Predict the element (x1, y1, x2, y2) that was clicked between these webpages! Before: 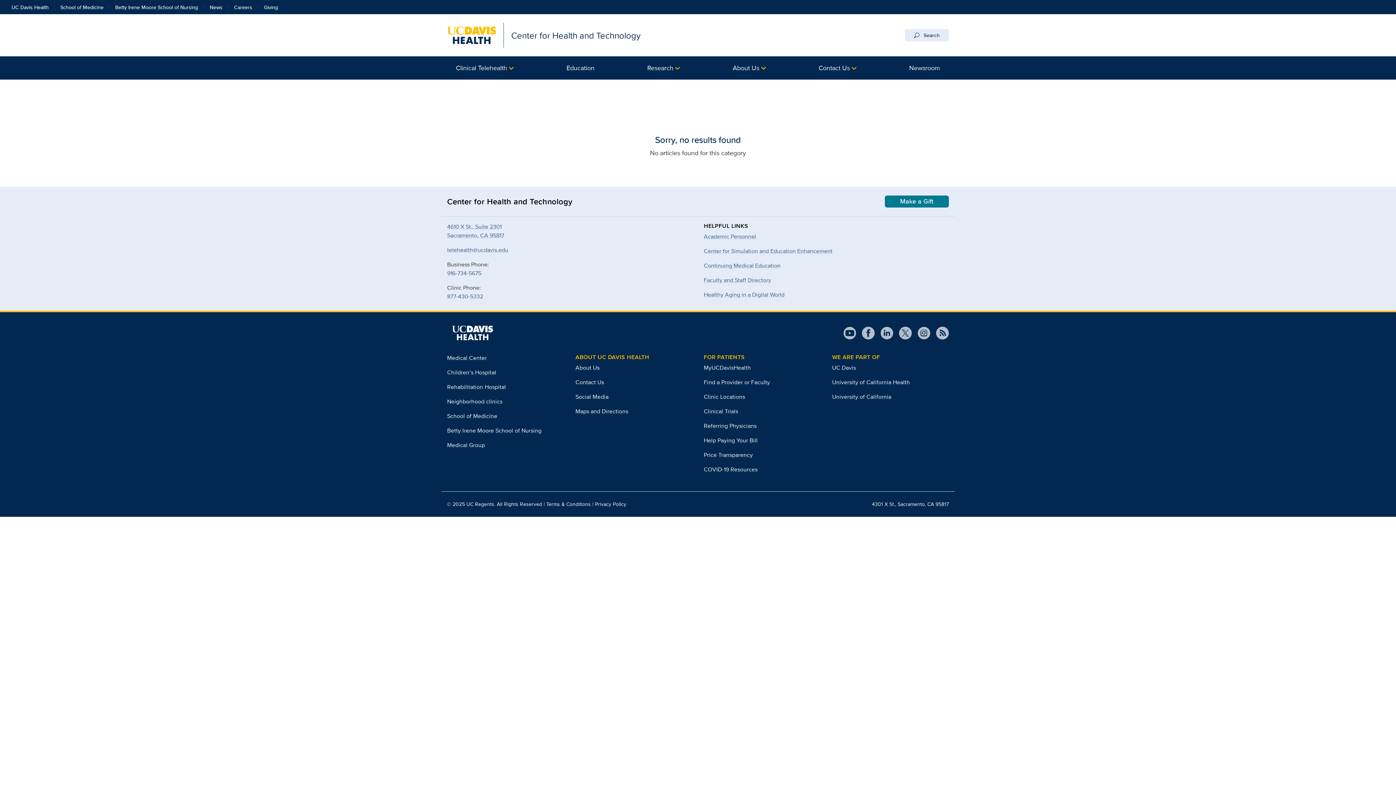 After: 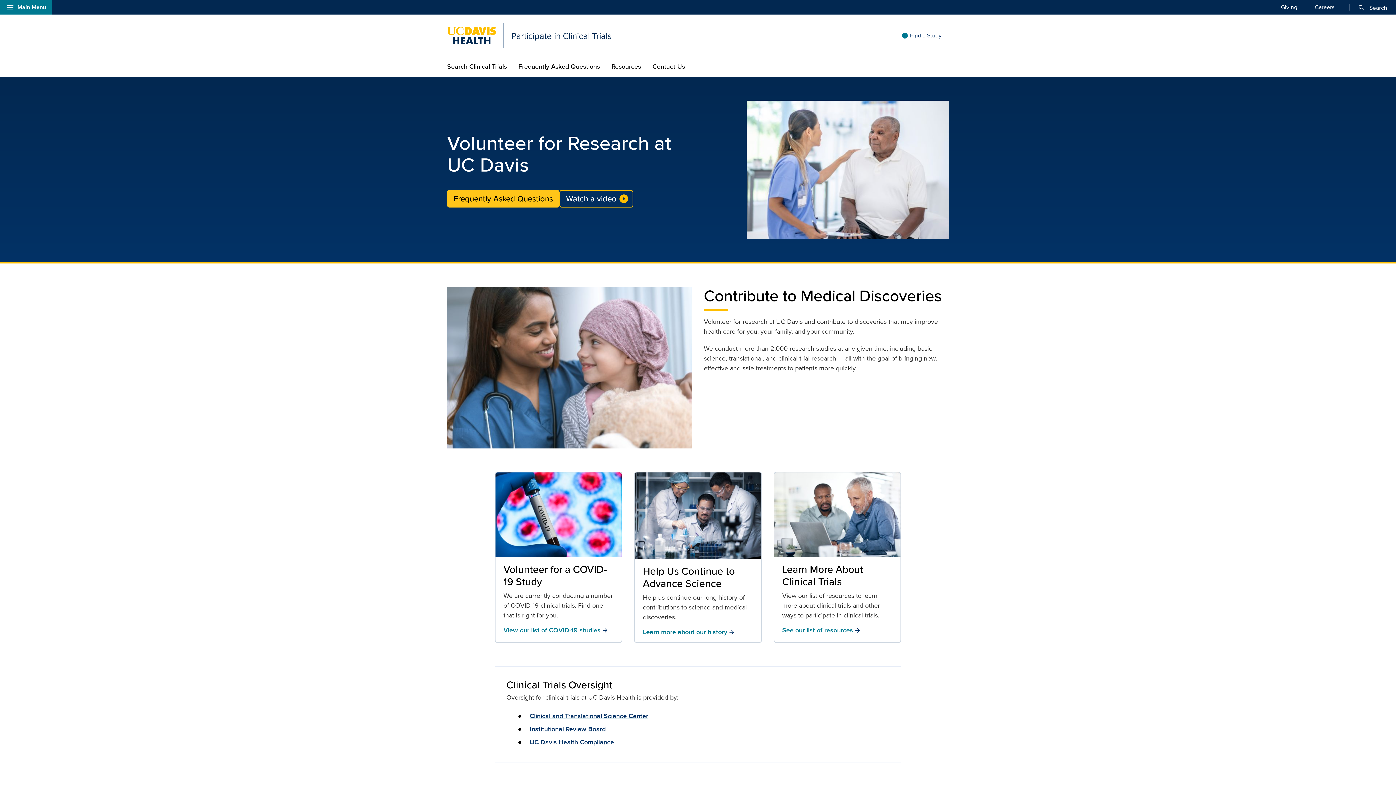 Action: bbox: (704, 407, 738, 415) label: Clinical Trials